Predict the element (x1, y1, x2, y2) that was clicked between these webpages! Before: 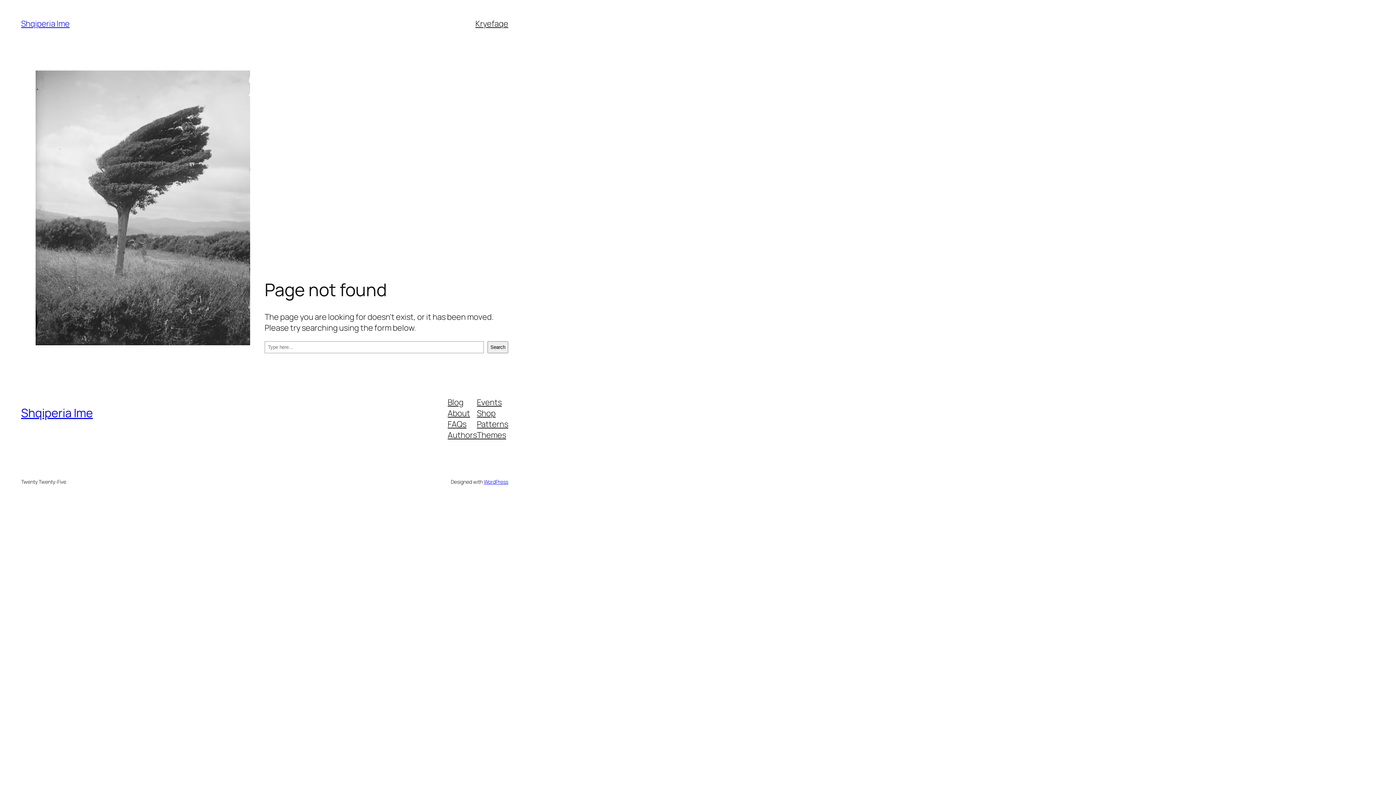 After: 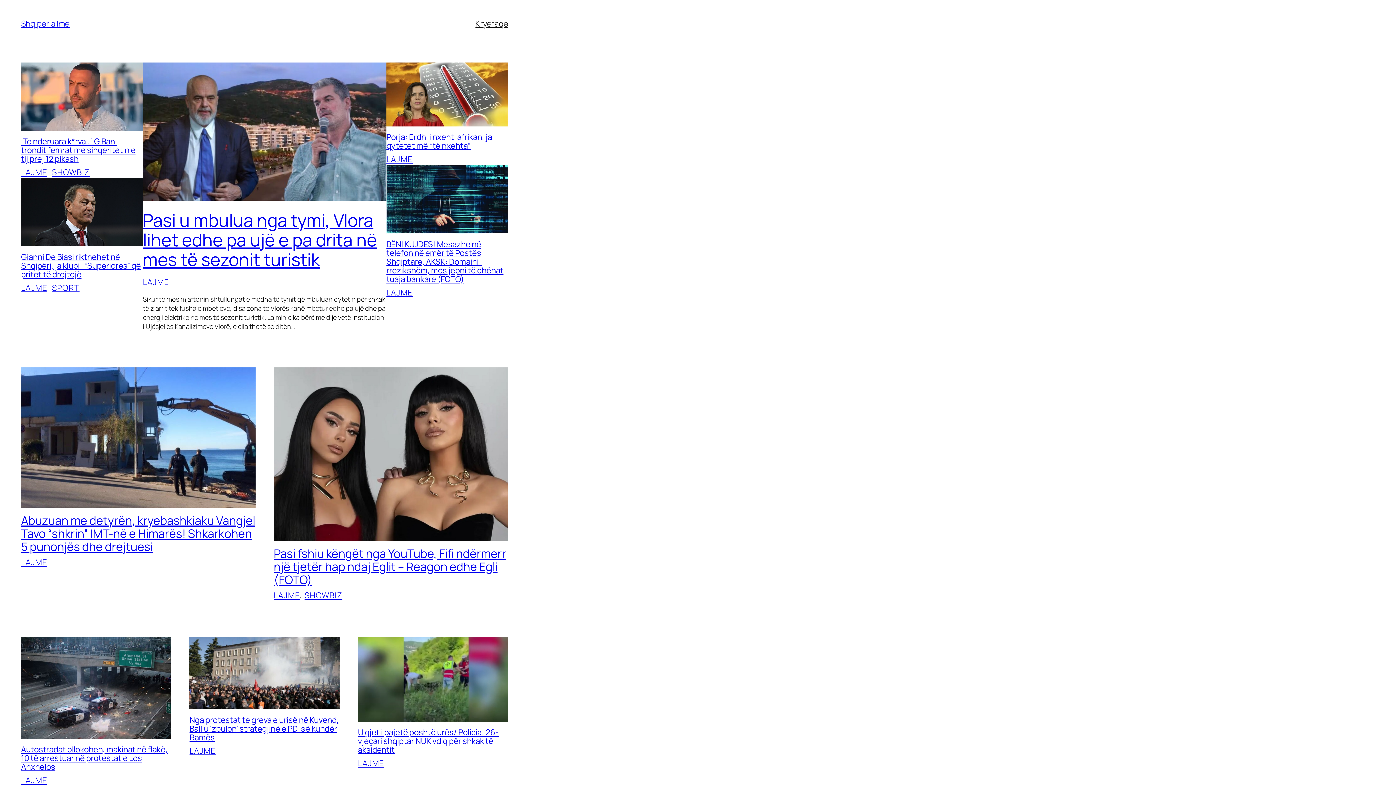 Action: bbox: (21, 18, 69, 29) label: Shqiperia Ime